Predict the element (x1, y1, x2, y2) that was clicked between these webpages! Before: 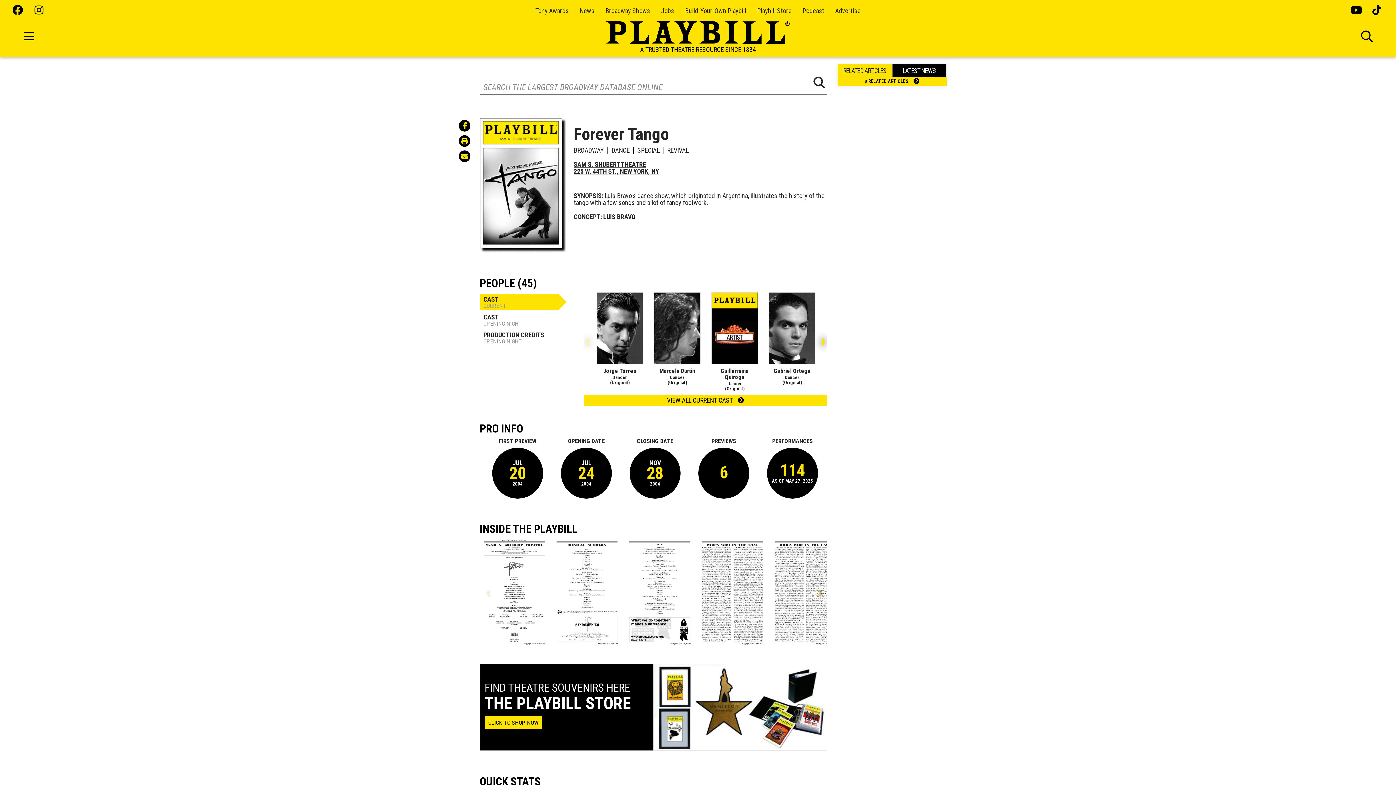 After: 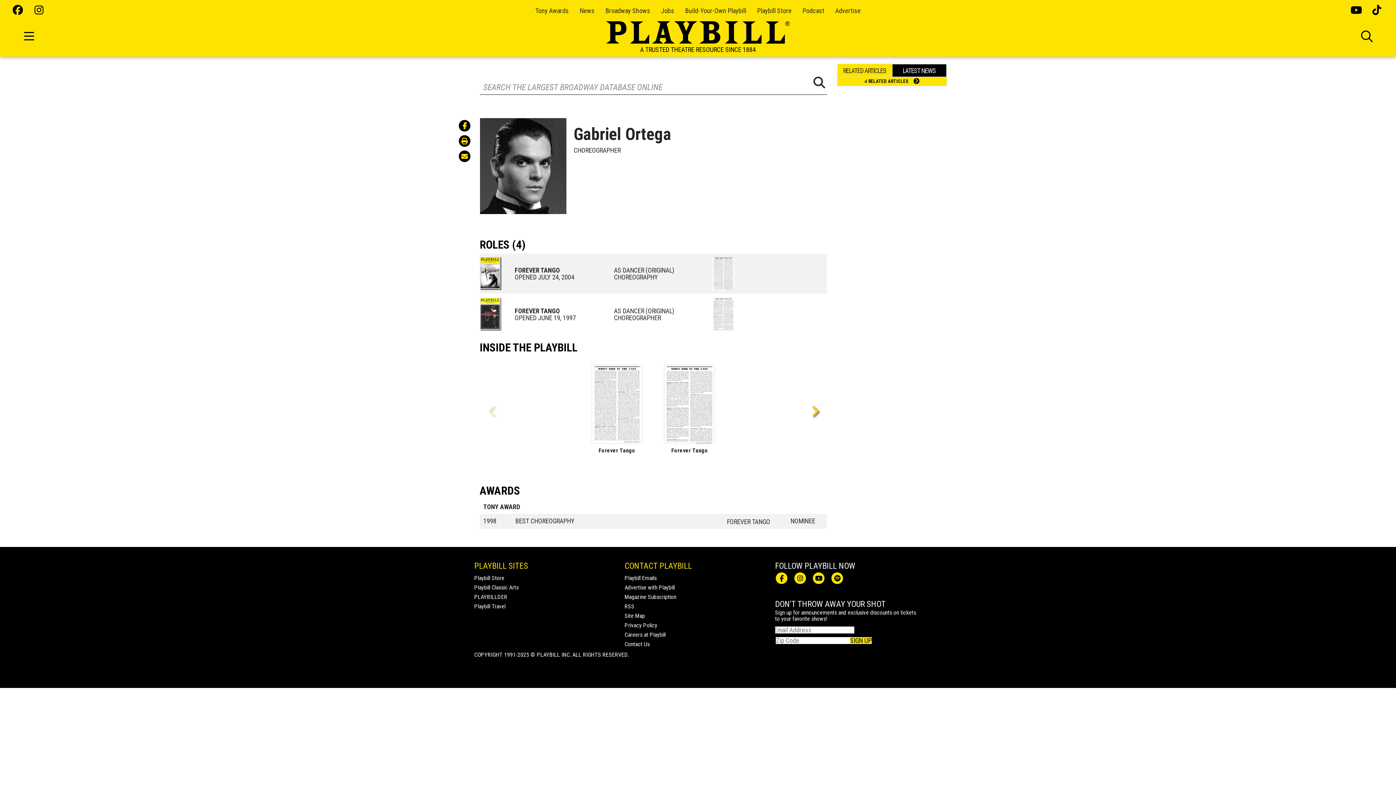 Action: label: Gabriel Ortega bbox: (774, 367, 810, 374)